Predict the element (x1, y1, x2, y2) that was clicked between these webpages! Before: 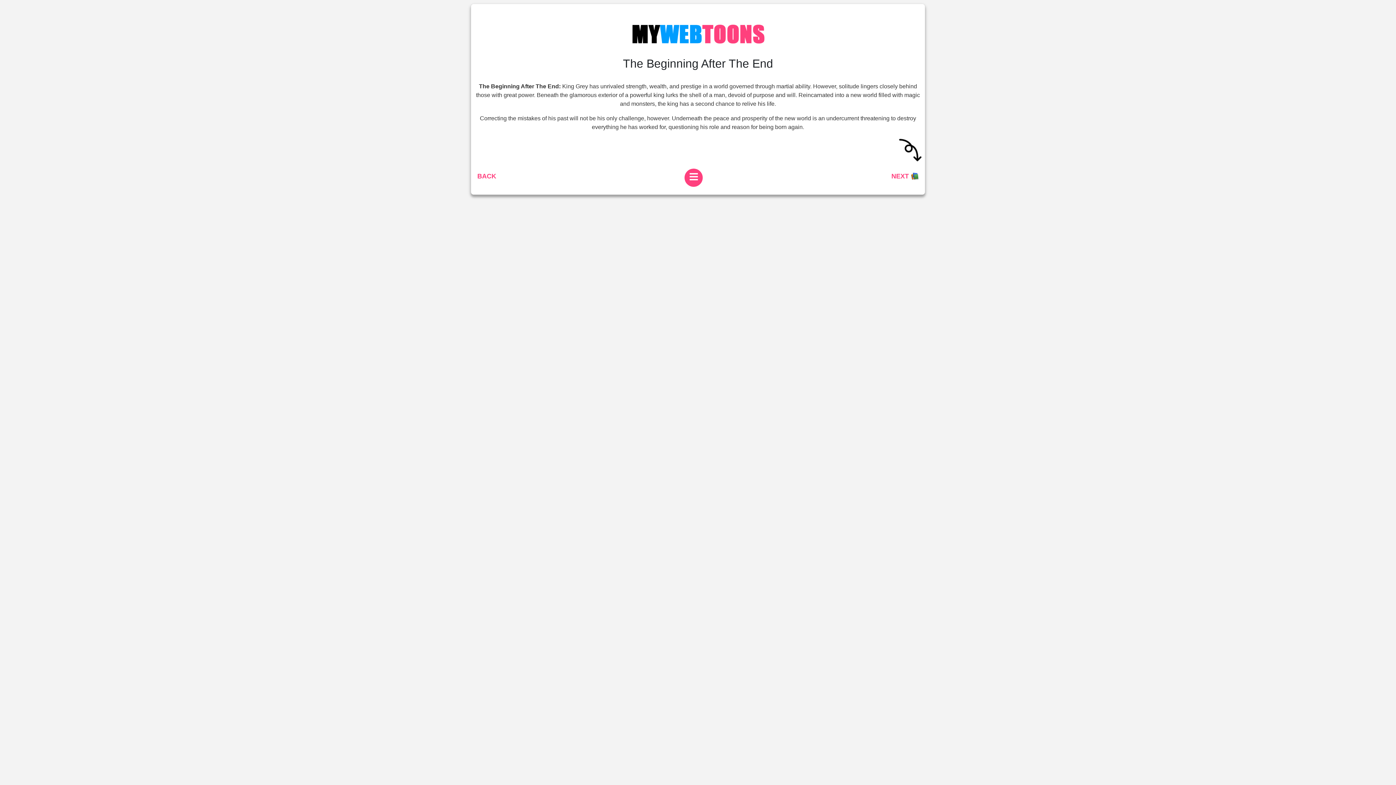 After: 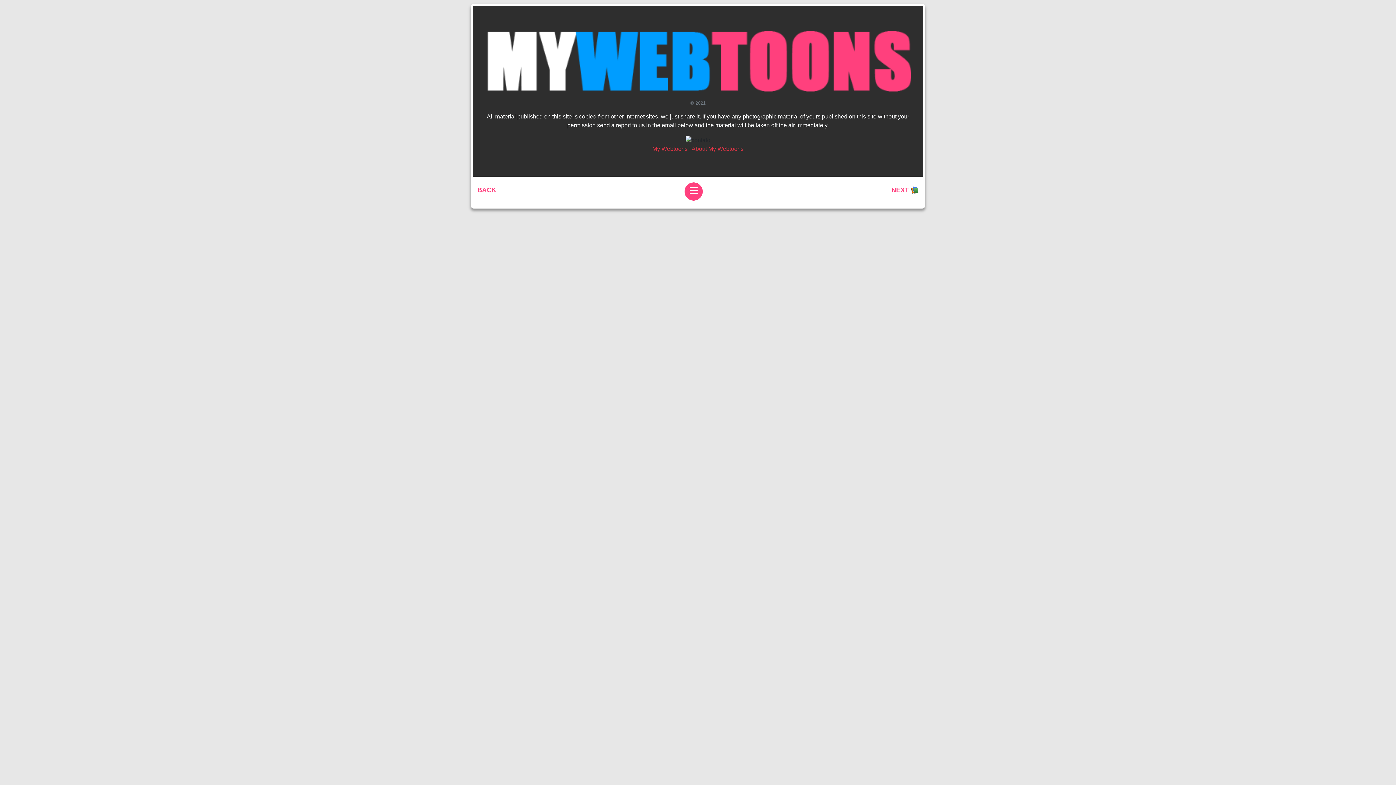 Action: bbox: (473, 168, 500, 186) label: BACK